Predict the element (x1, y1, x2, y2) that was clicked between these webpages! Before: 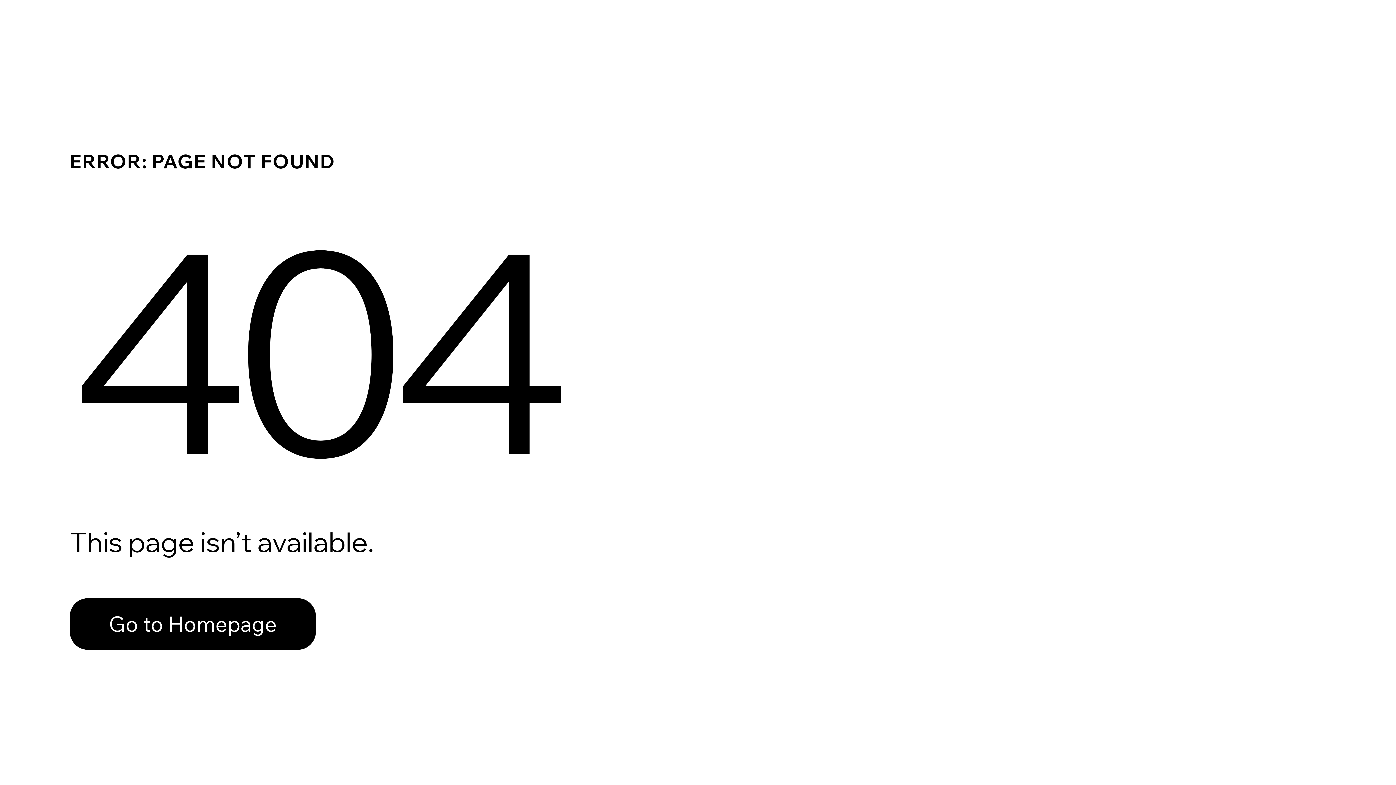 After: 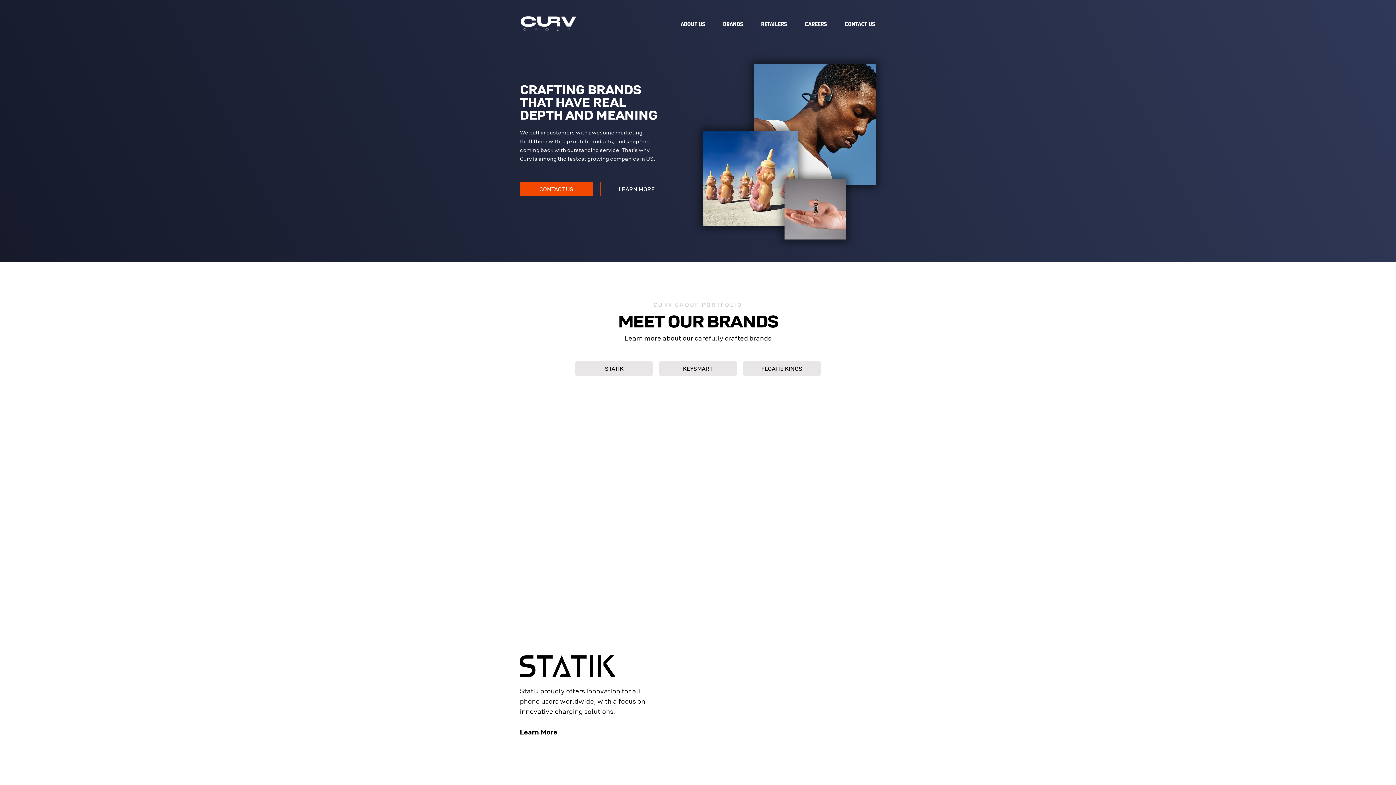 Action: label: Go to Homepage bbox: (69, 598, 316, 650)